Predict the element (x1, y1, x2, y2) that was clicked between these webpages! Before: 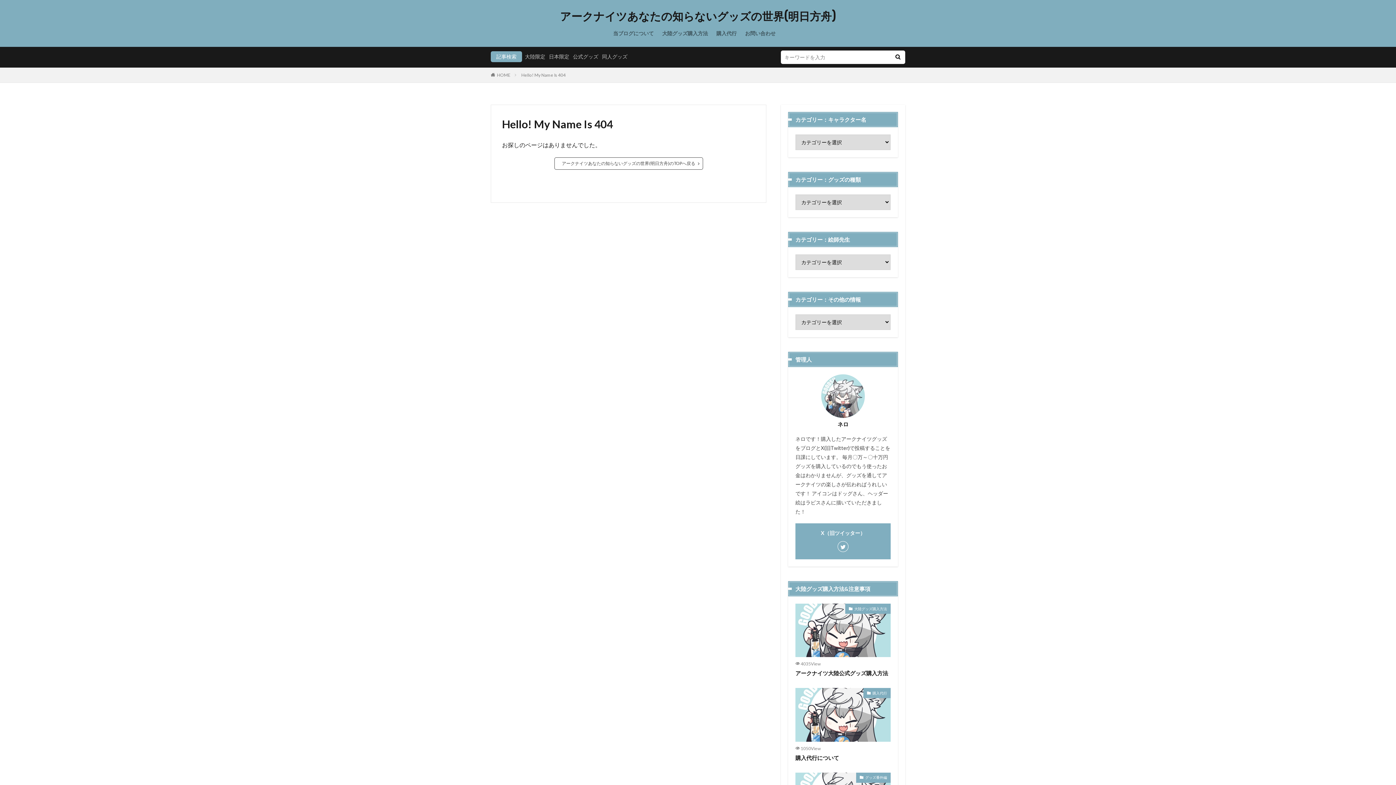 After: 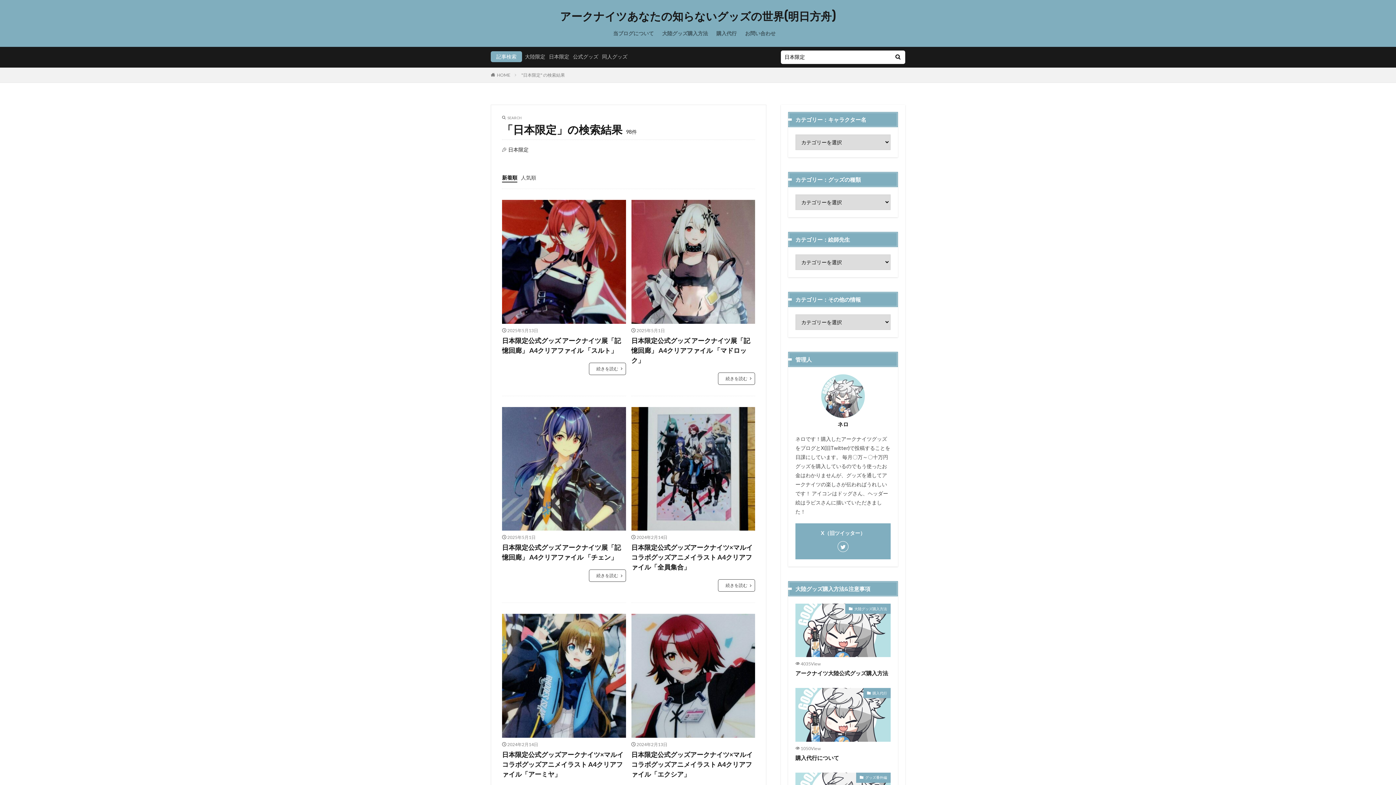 Action: bbox: (549, 53, 569, 59) label: 日本限定